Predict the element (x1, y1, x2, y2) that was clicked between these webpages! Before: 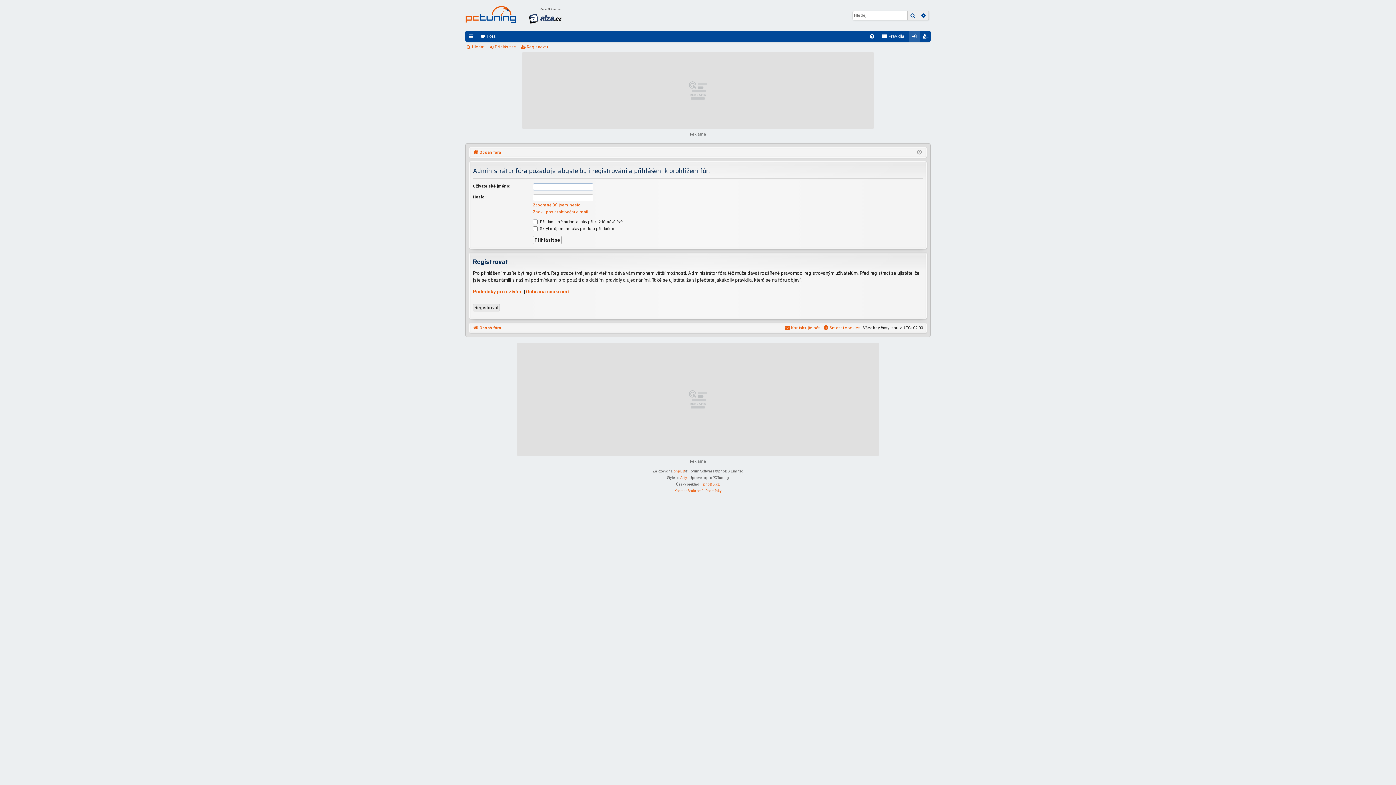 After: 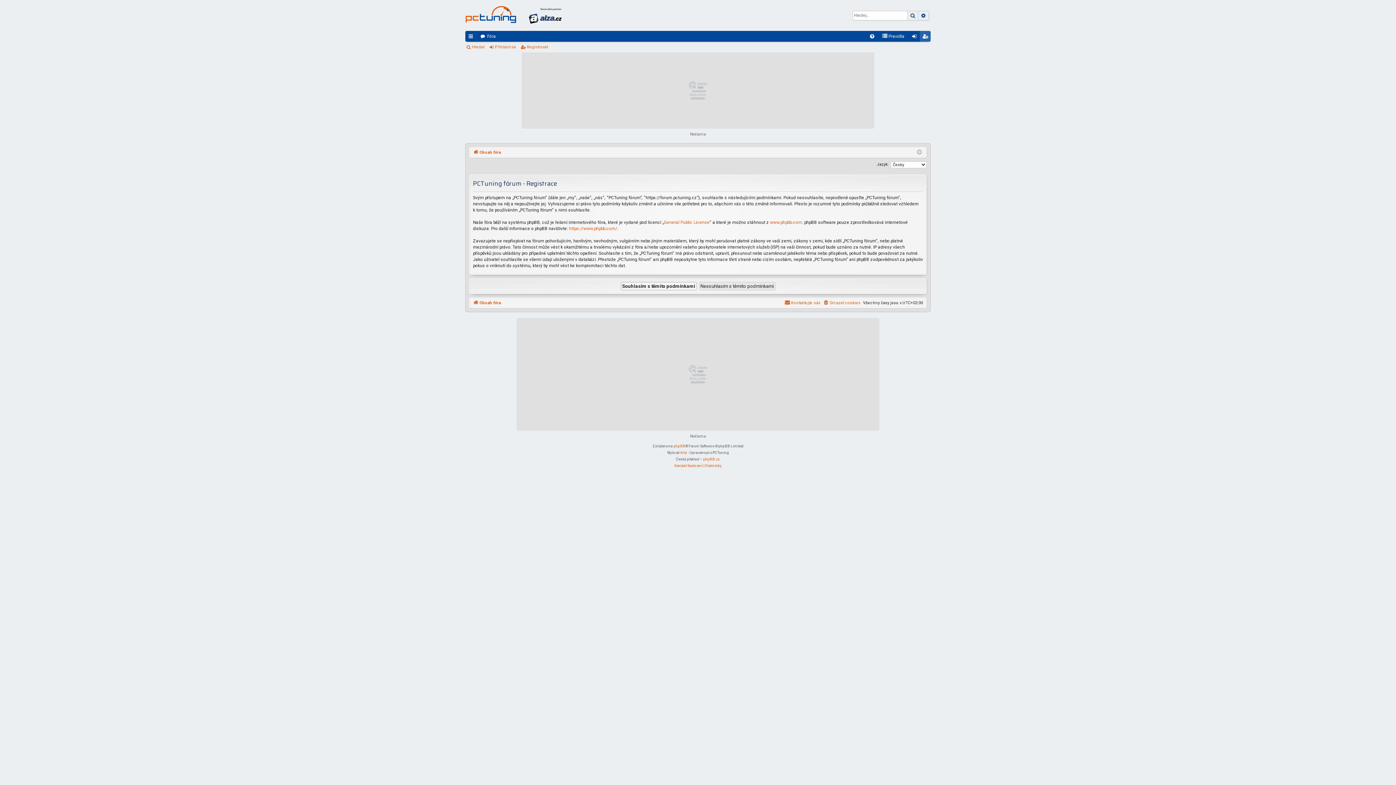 Action: bbox: (520, 42, 550, 52) label: Registrovat